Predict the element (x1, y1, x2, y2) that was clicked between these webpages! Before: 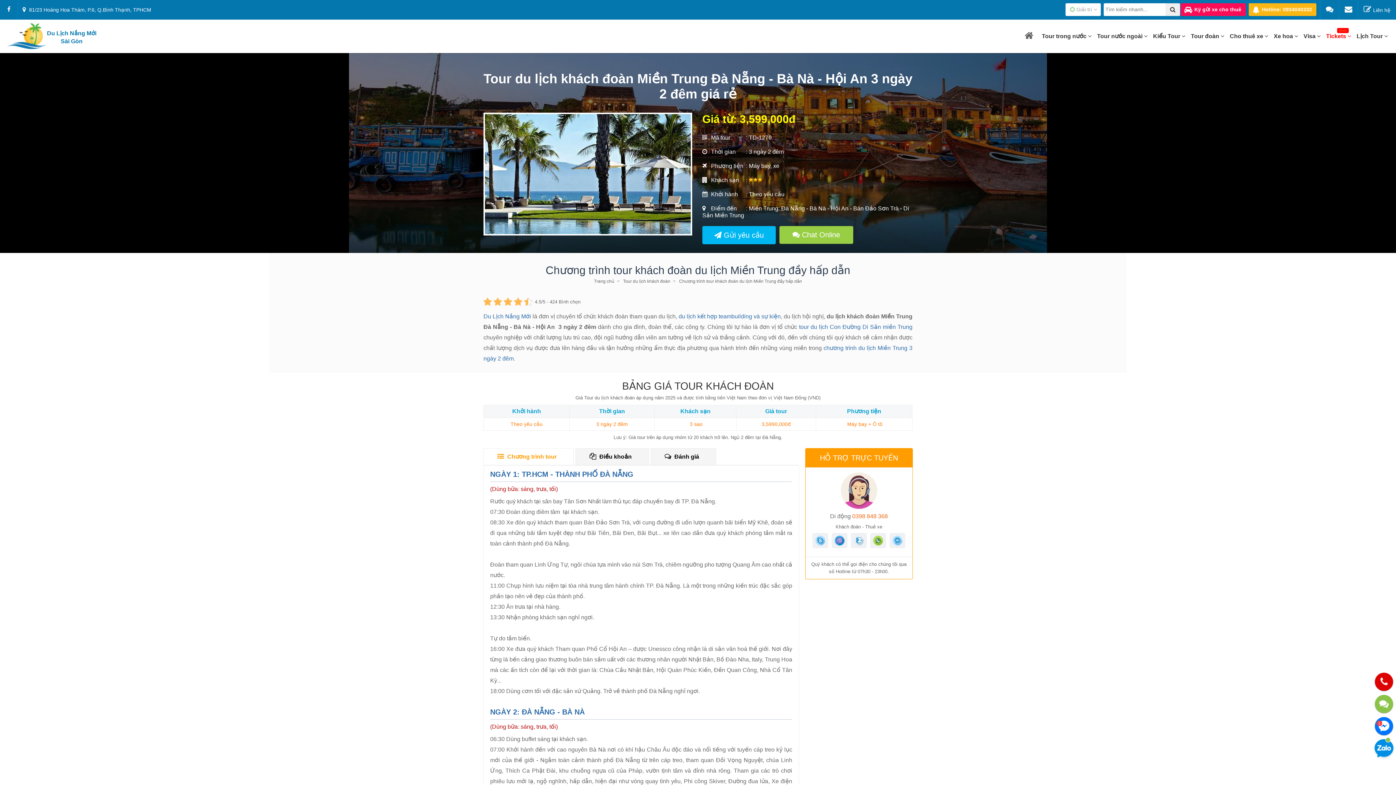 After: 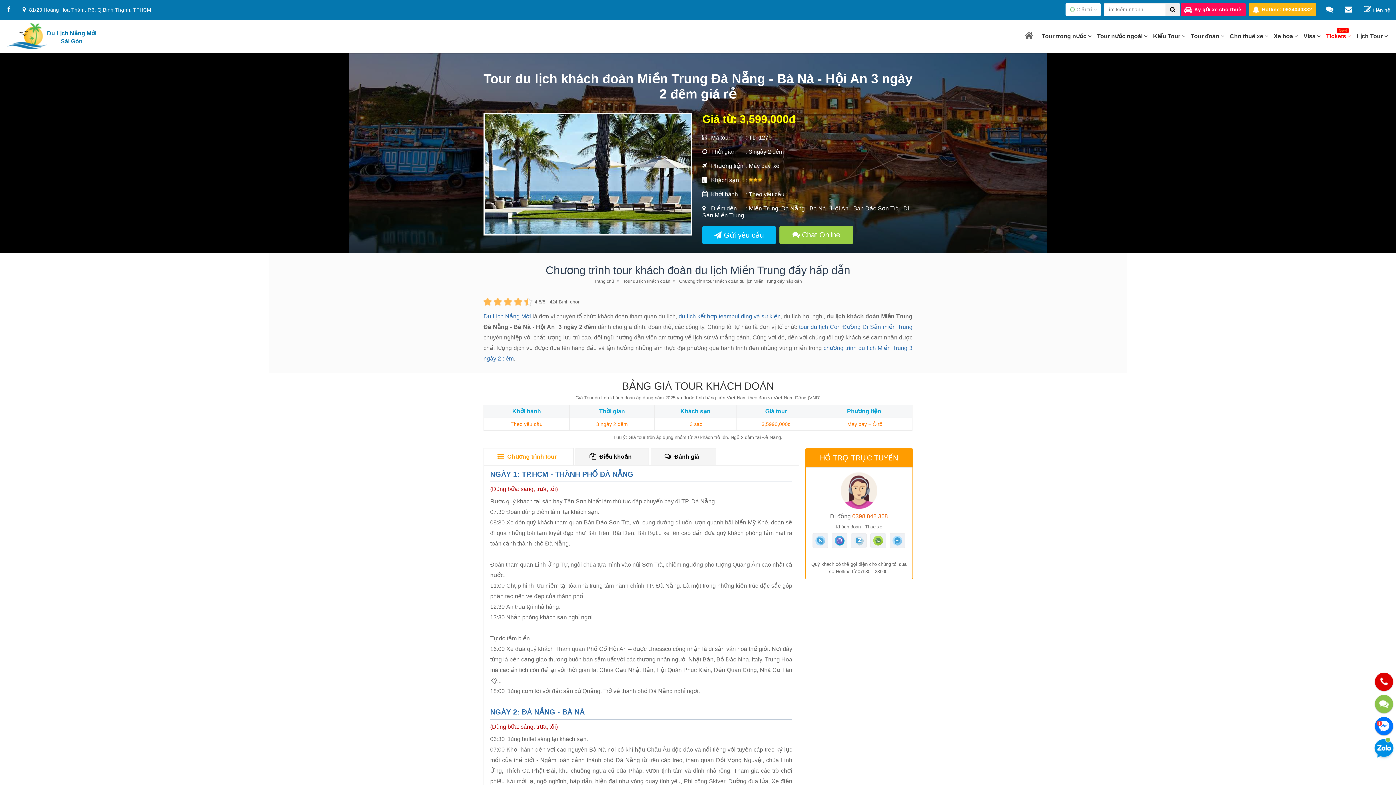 Action: bbox: (1165, 3, 1180, 15)